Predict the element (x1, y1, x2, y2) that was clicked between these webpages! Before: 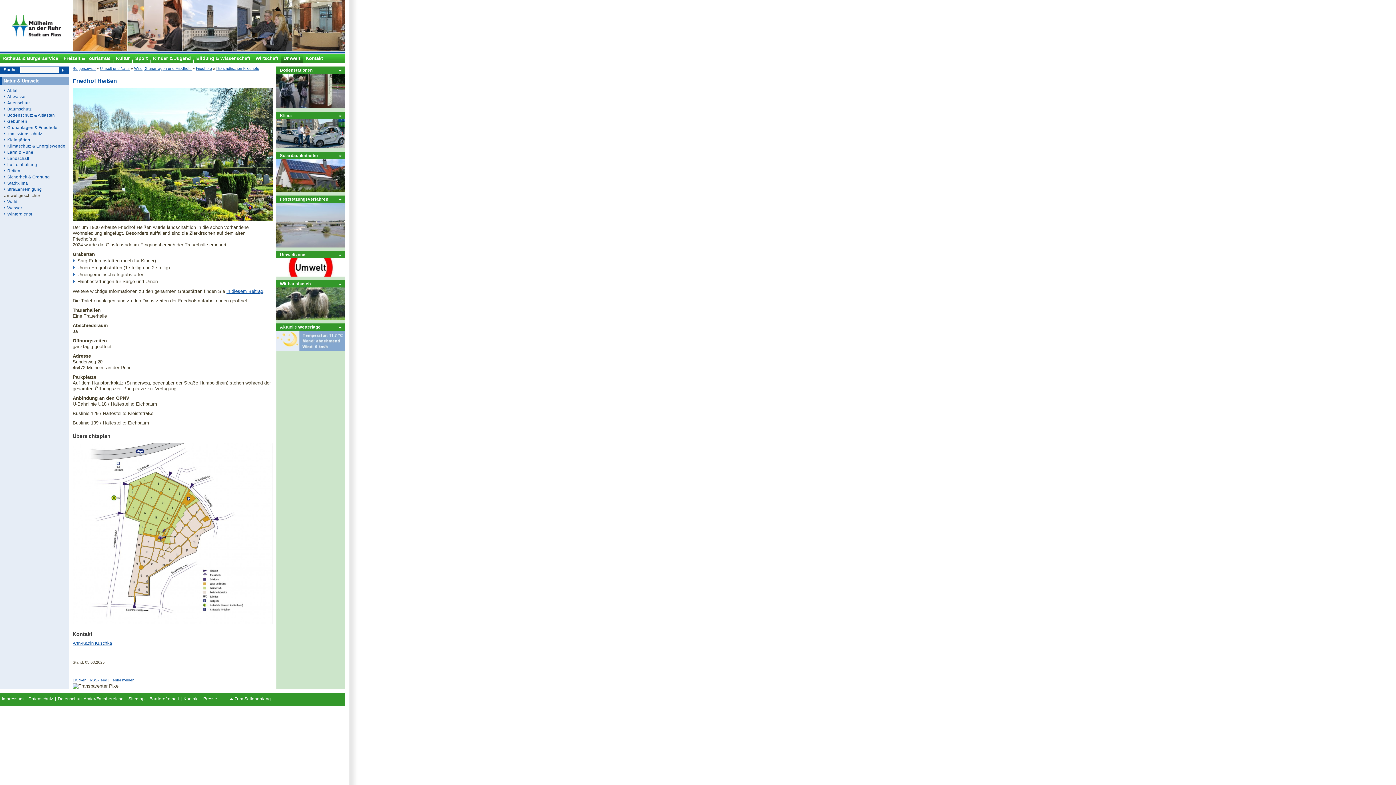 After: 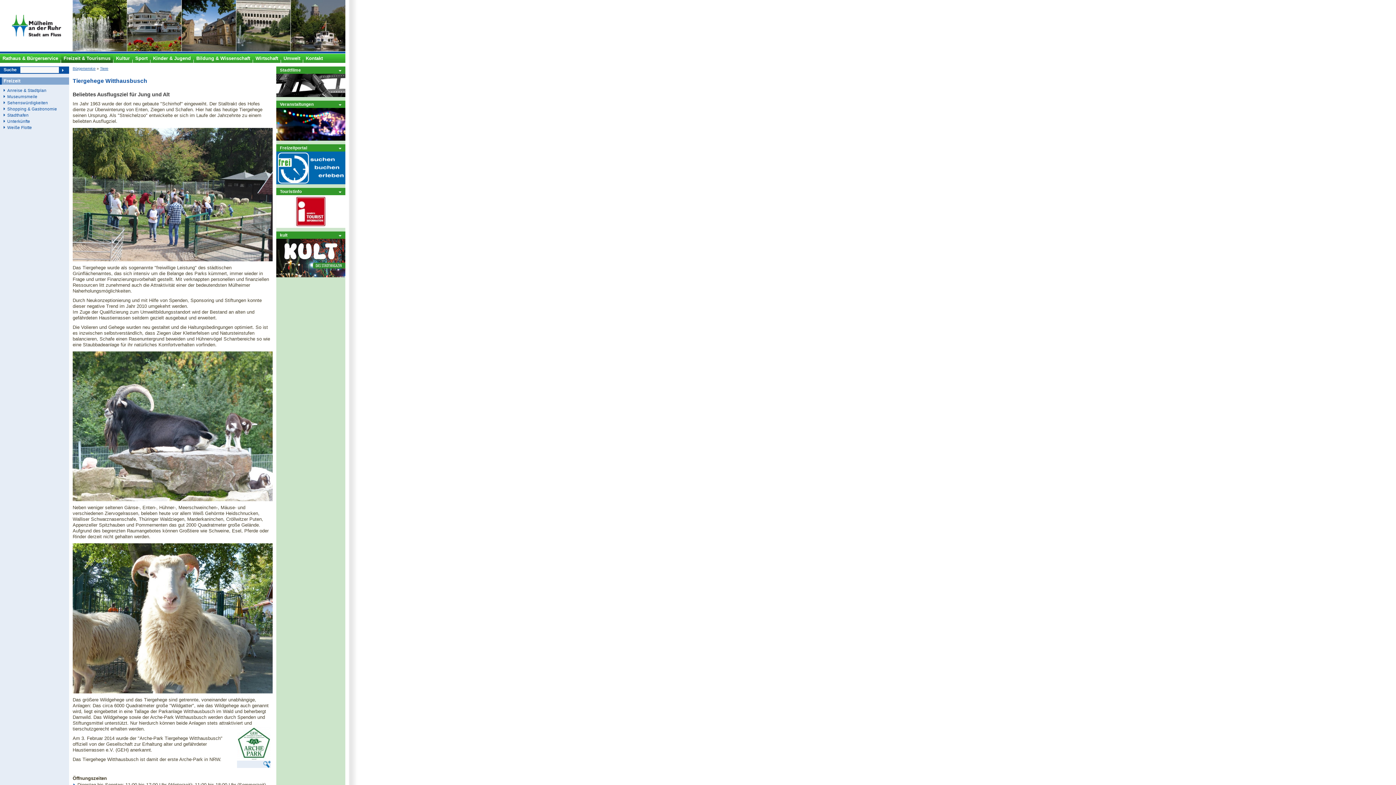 Action: bbox: (276, 281, 345, 286) label: Witthausbusch